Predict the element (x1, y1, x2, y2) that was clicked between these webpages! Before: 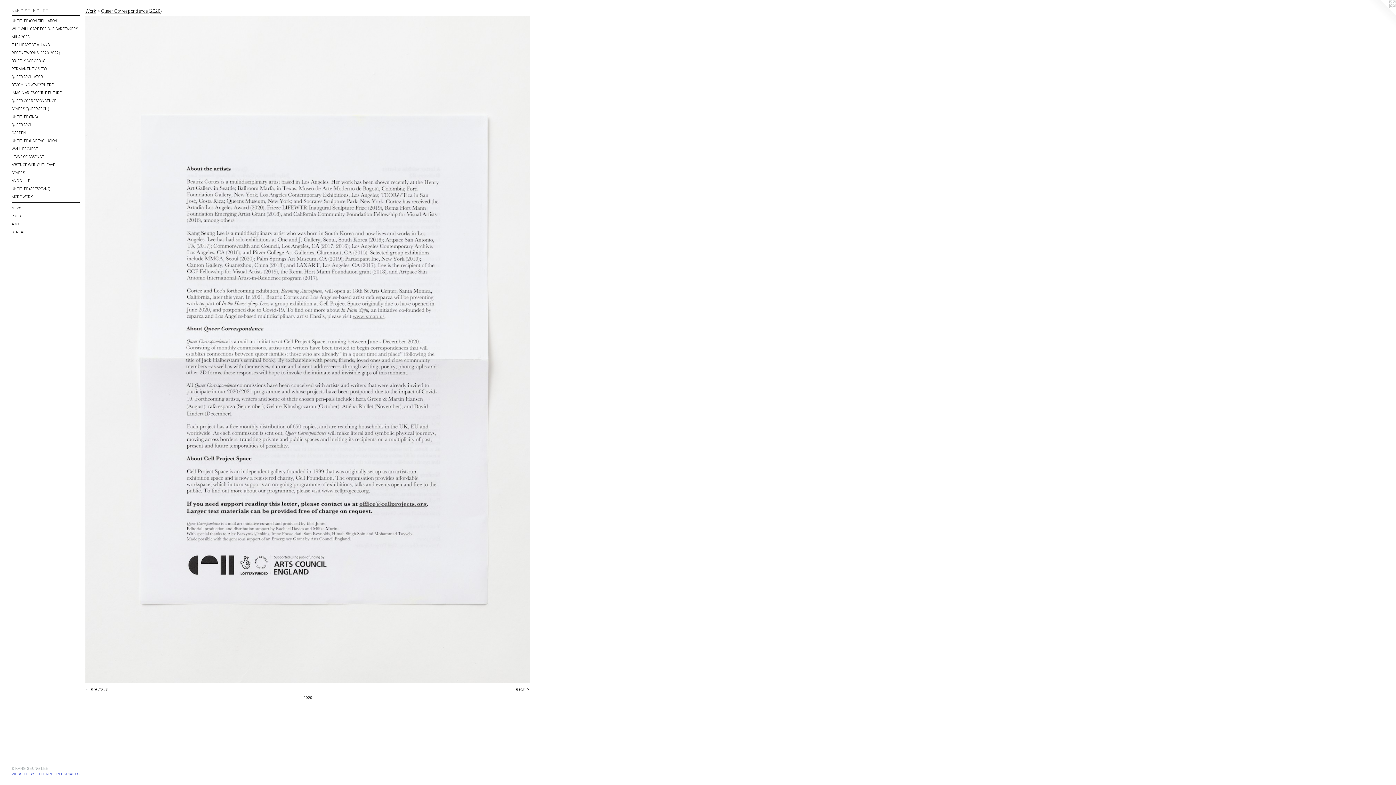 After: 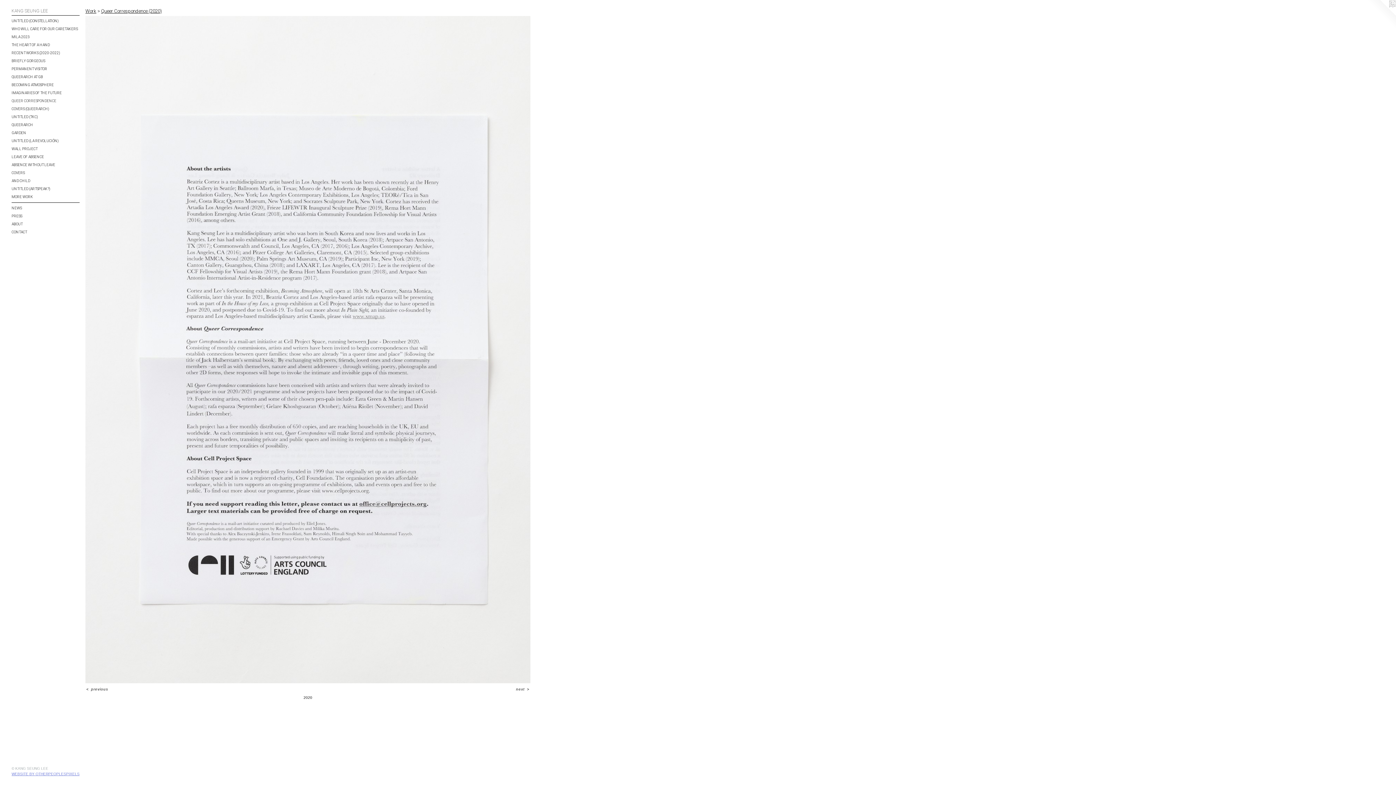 Action: bbox: (11, 772, 79, 776) label: WEBSITE BY OTHERPEOPLESPIXELS